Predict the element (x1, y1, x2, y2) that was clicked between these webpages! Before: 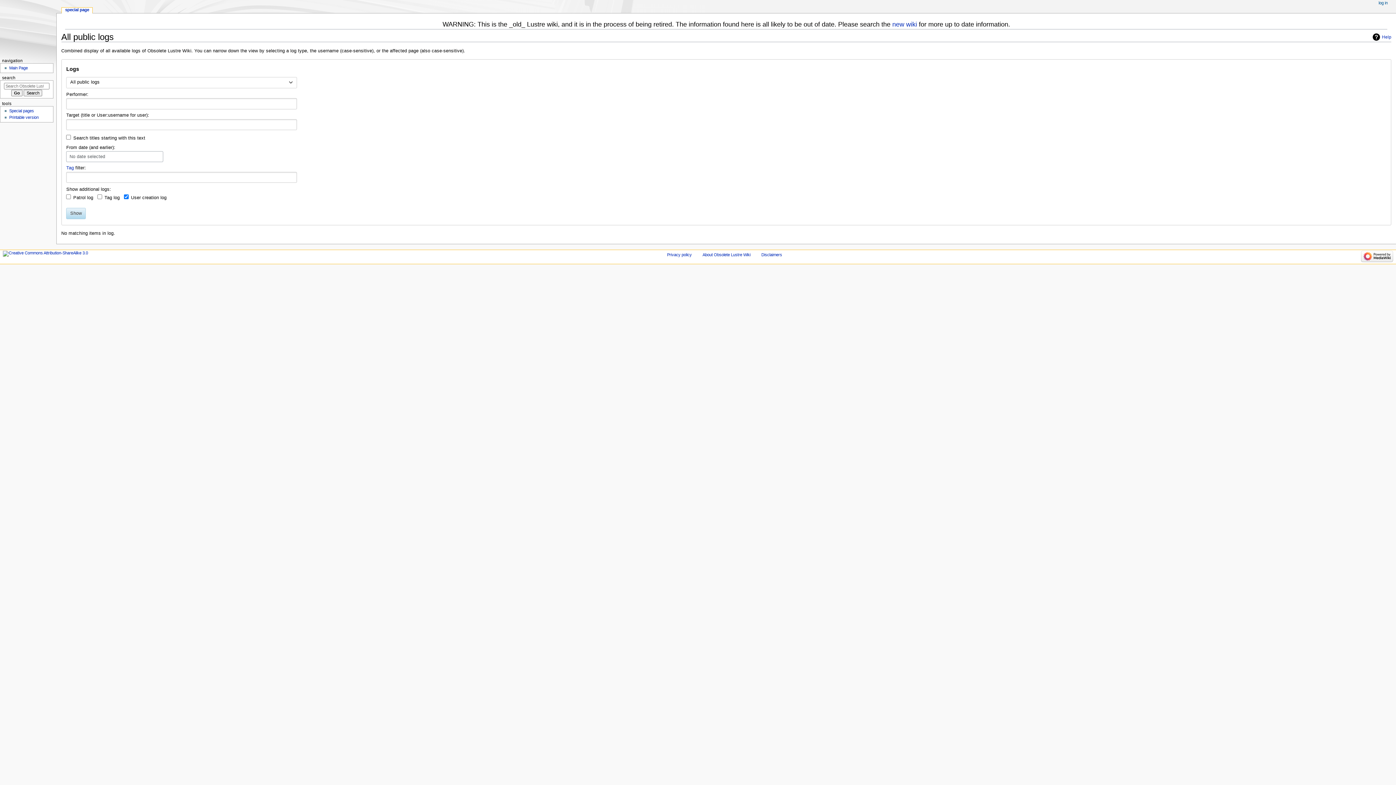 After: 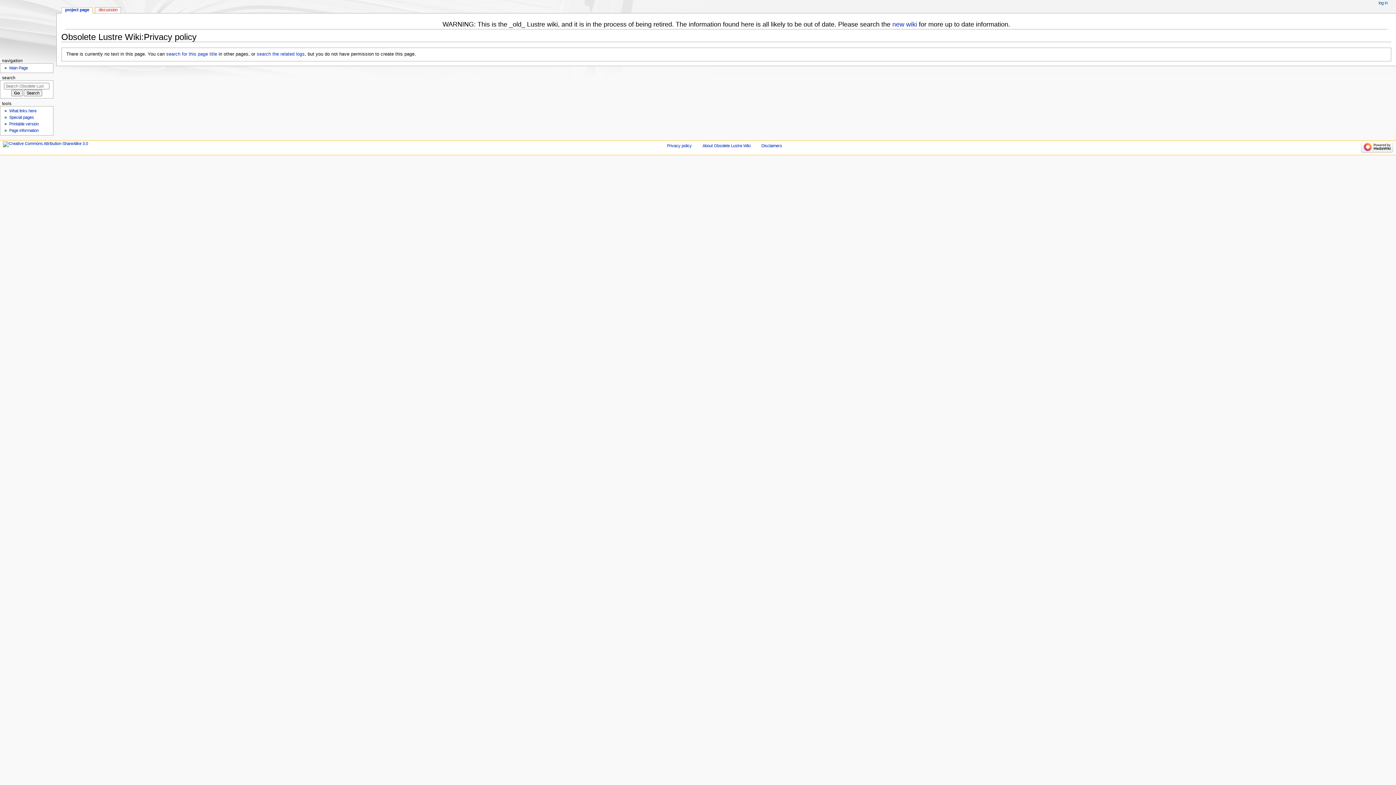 Action: label: Privacy policy bbox: (667, 252, 691, 257)